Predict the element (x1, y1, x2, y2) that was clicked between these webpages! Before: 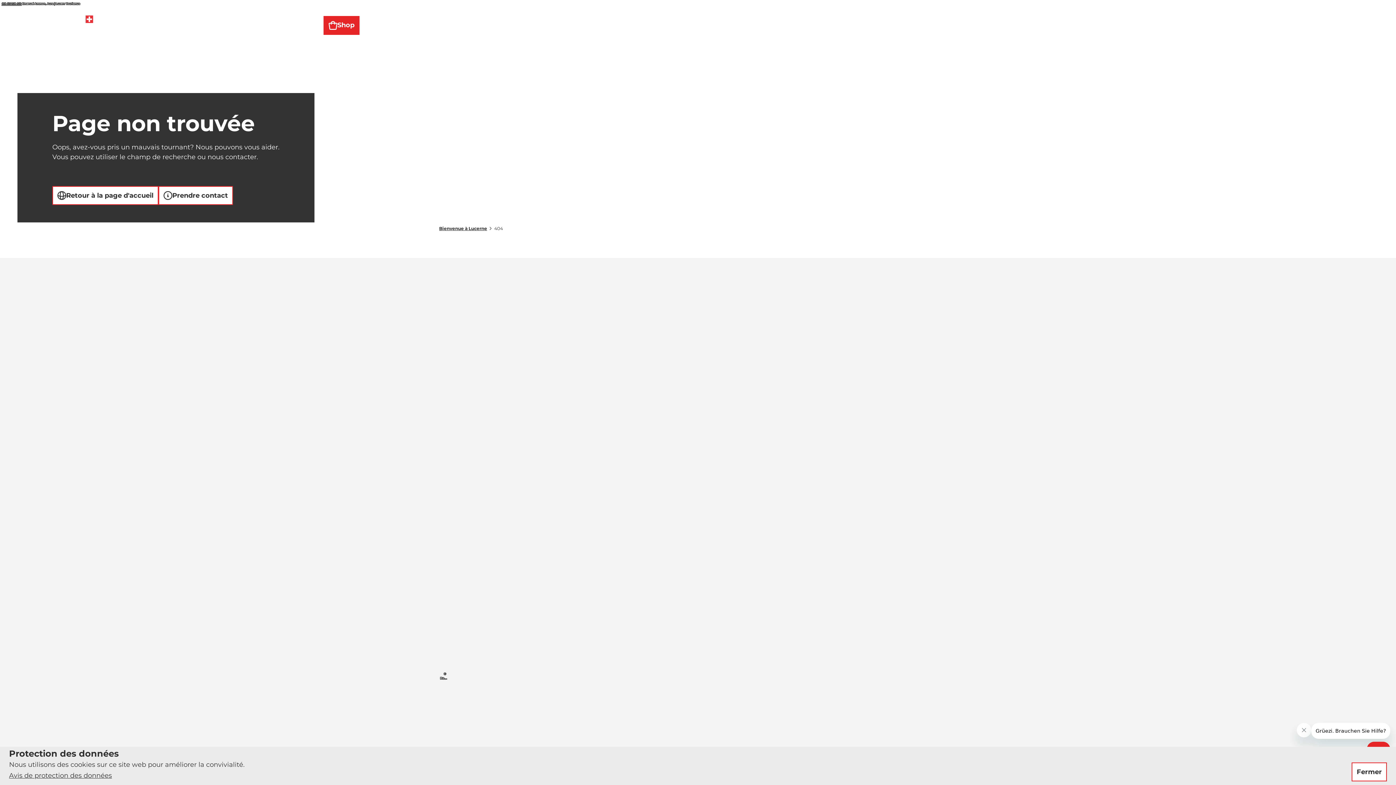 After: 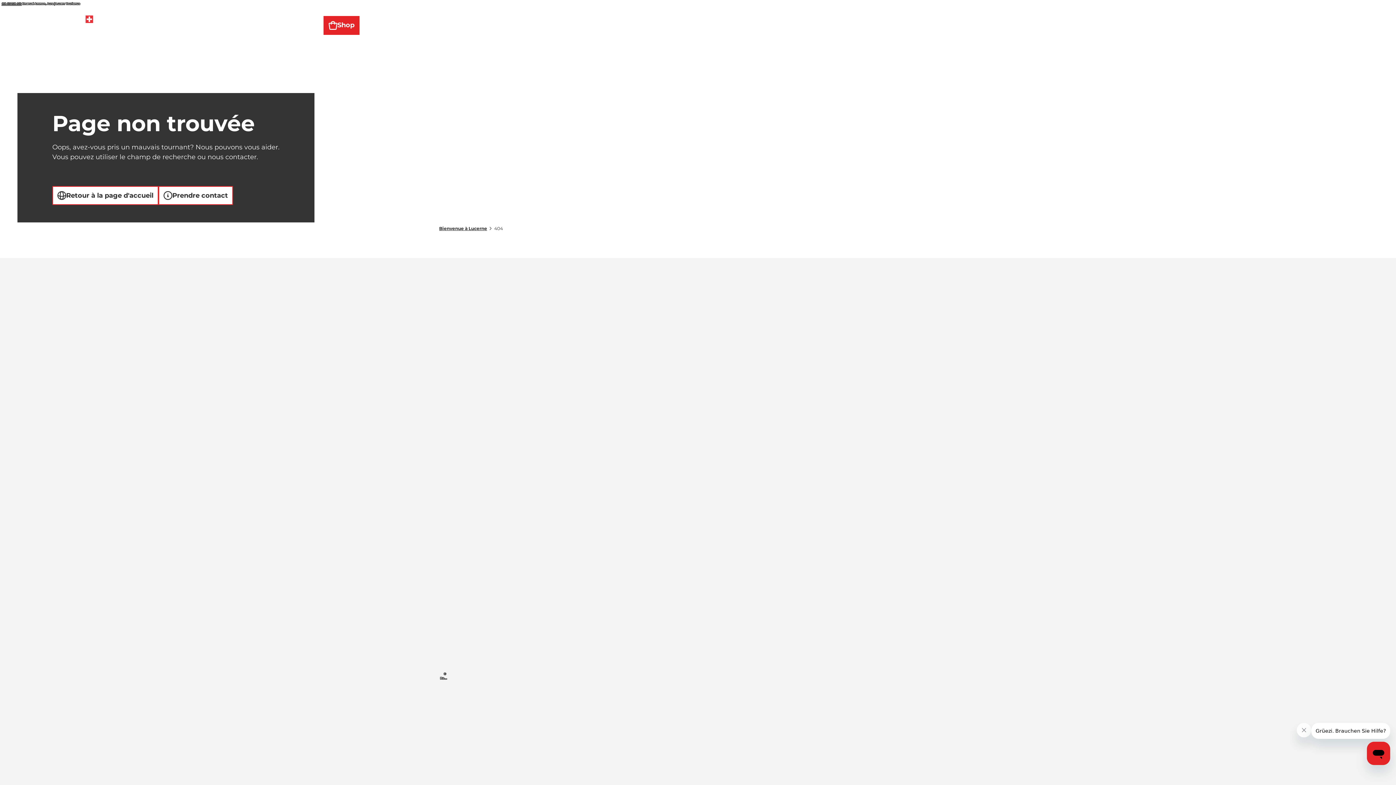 Action: label: Fermer bbox: (1352, 762, 1387, 781)